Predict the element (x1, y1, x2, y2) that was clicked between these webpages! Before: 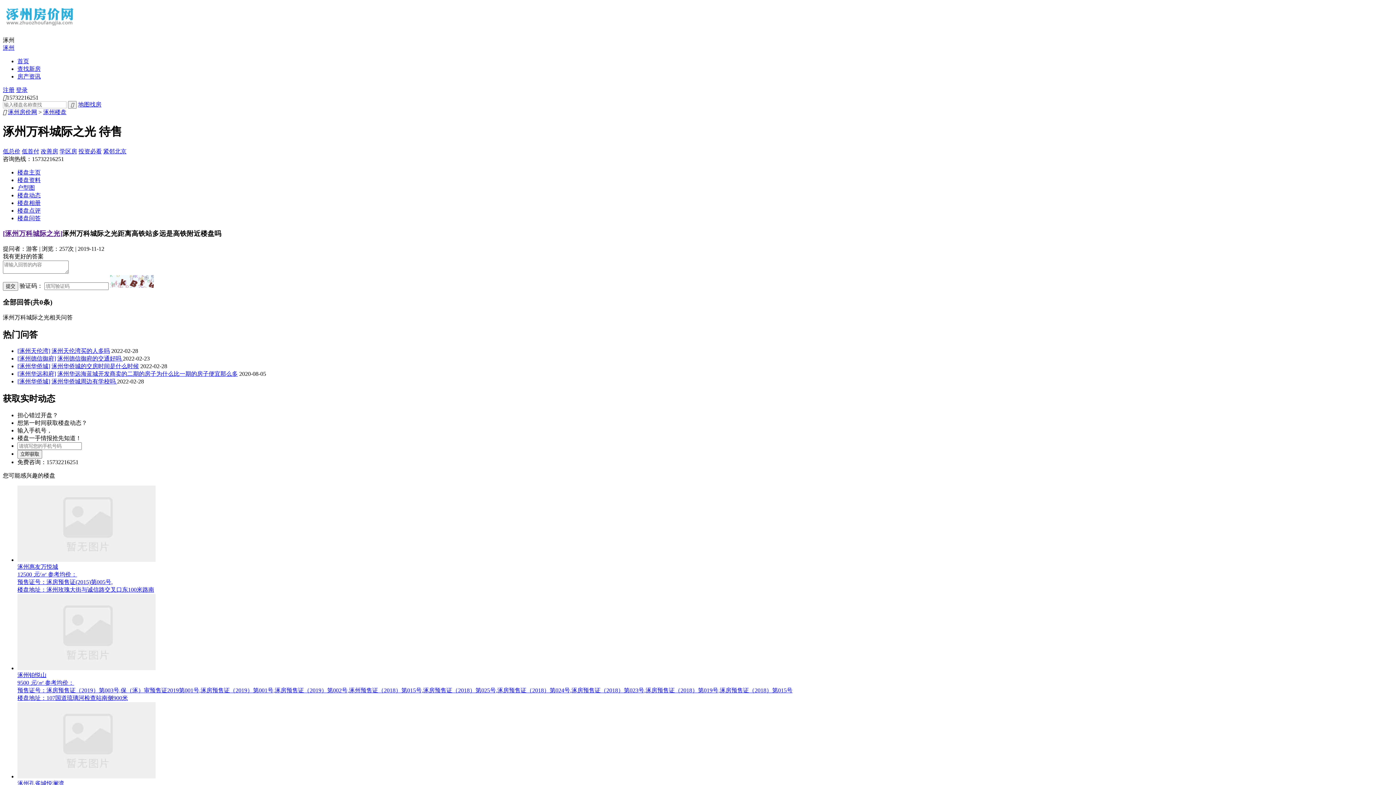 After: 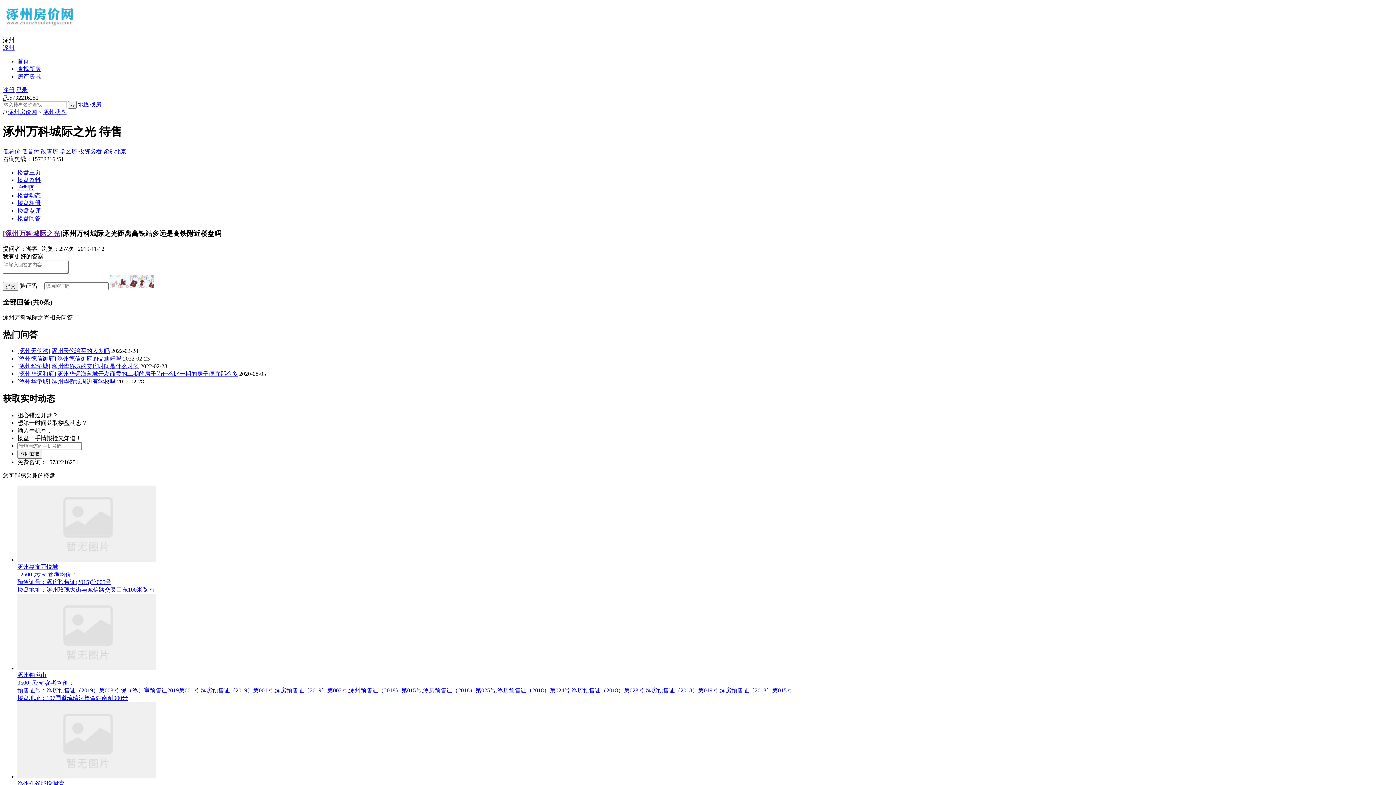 Action: bbox: (103, 148, 126, 154) label: 紧邻北京